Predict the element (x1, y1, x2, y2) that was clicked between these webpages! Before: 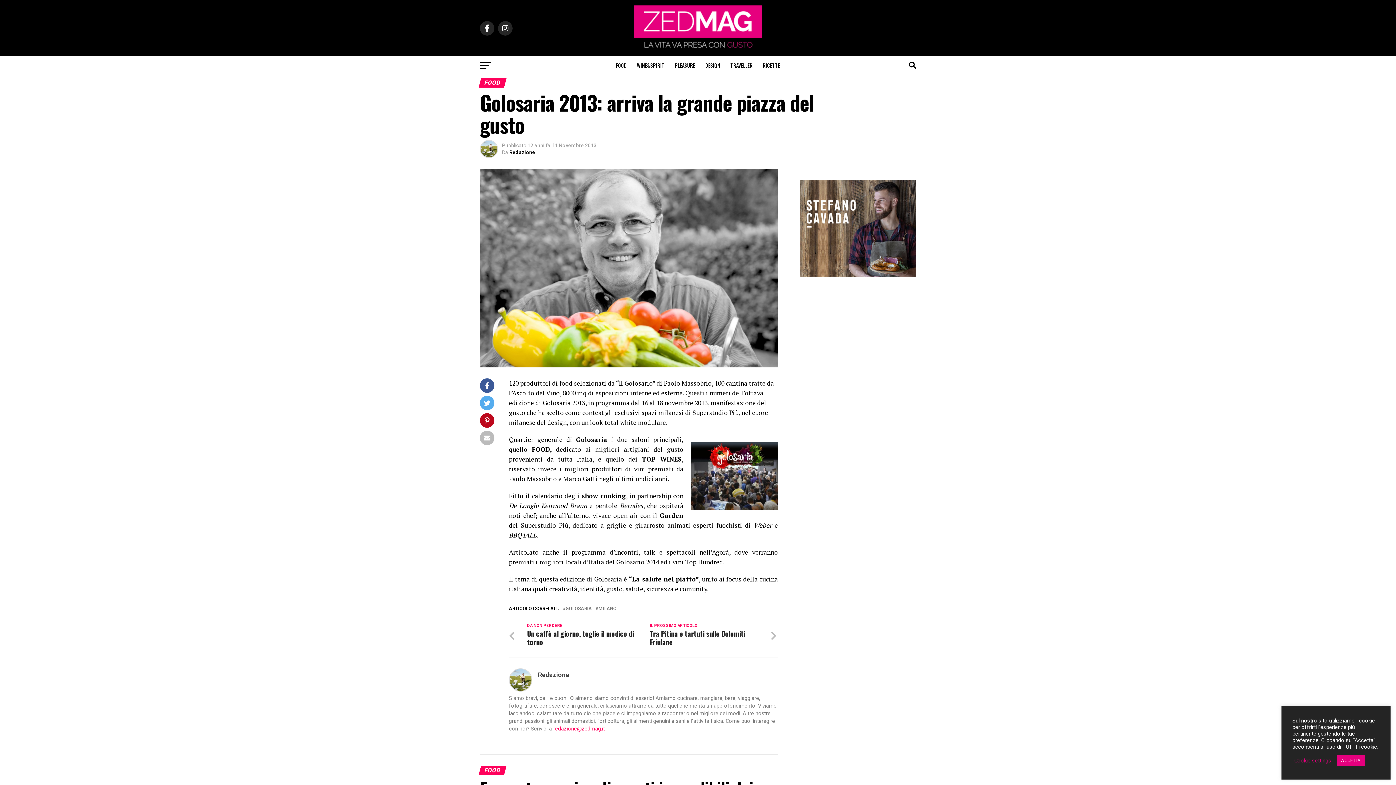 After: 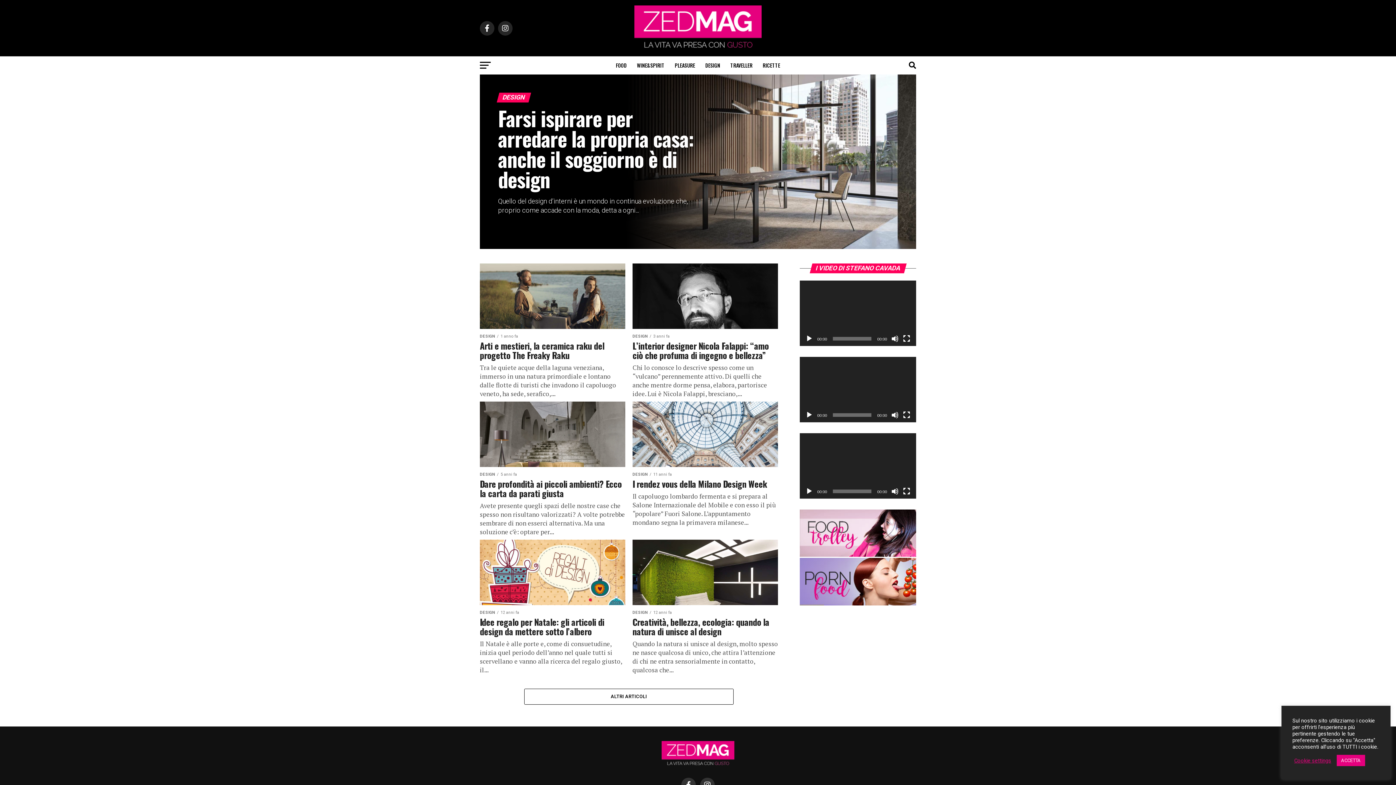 Action: bbox: (701, 56, 724, 74) label: DESIGN